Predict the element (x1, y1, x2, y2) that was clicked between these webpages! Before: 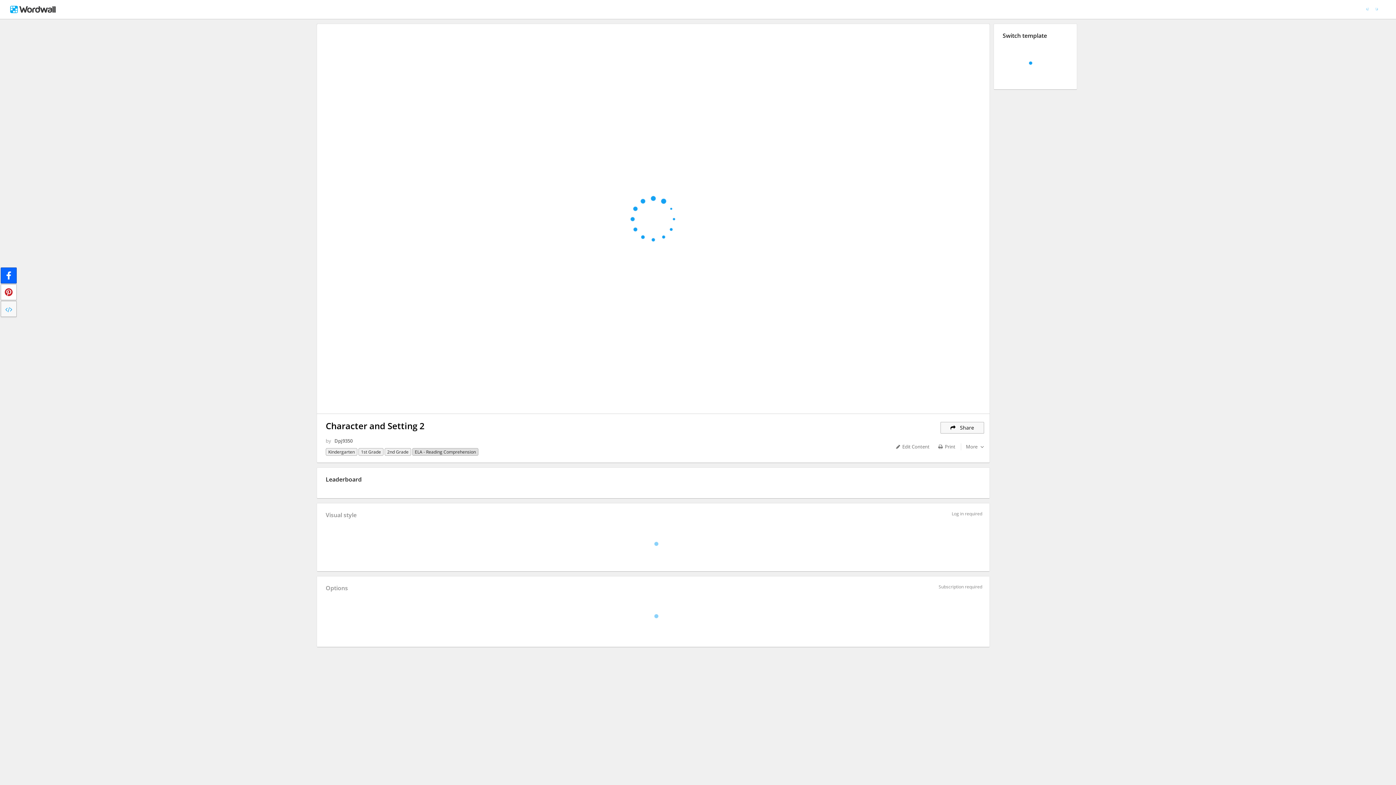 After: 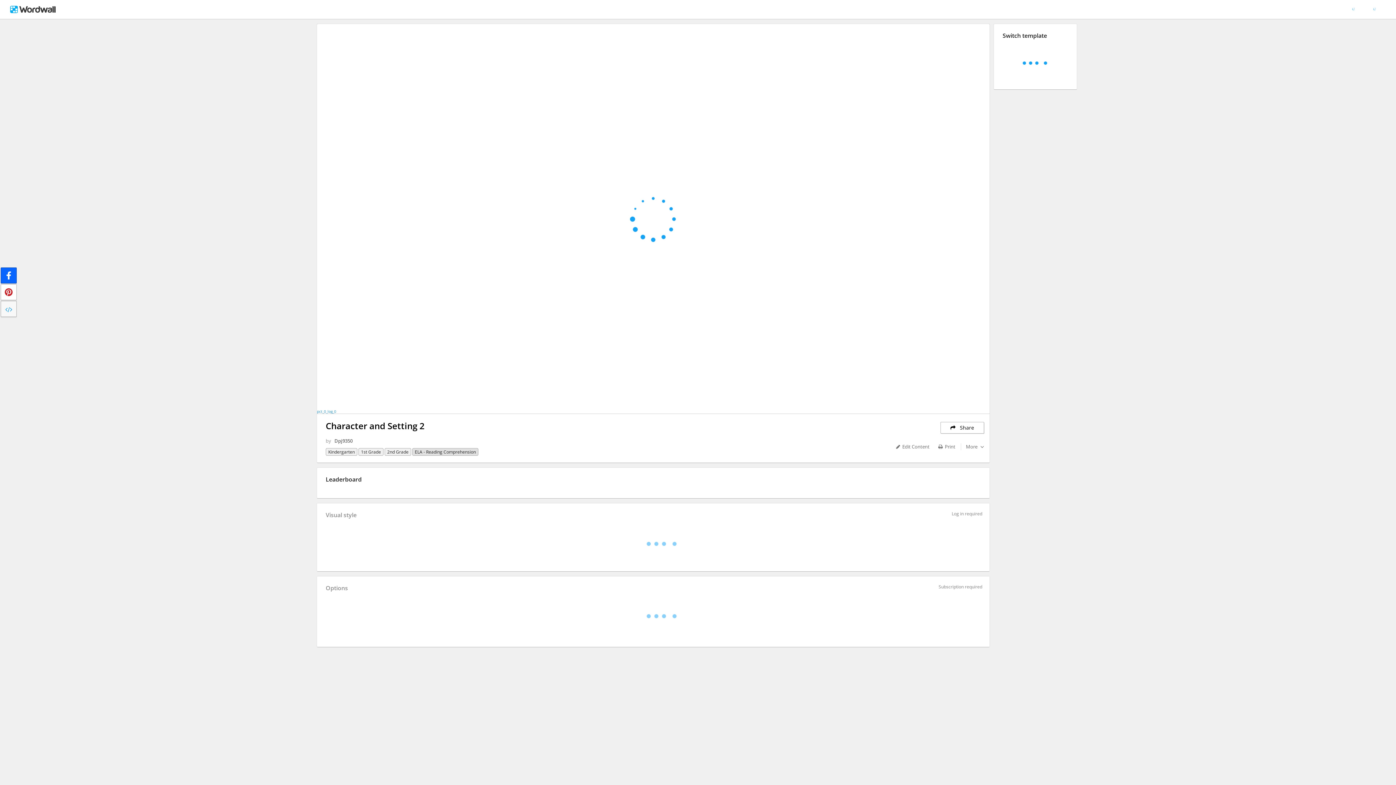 Action: bbox: (940, 422, 984, 433) label:    Share